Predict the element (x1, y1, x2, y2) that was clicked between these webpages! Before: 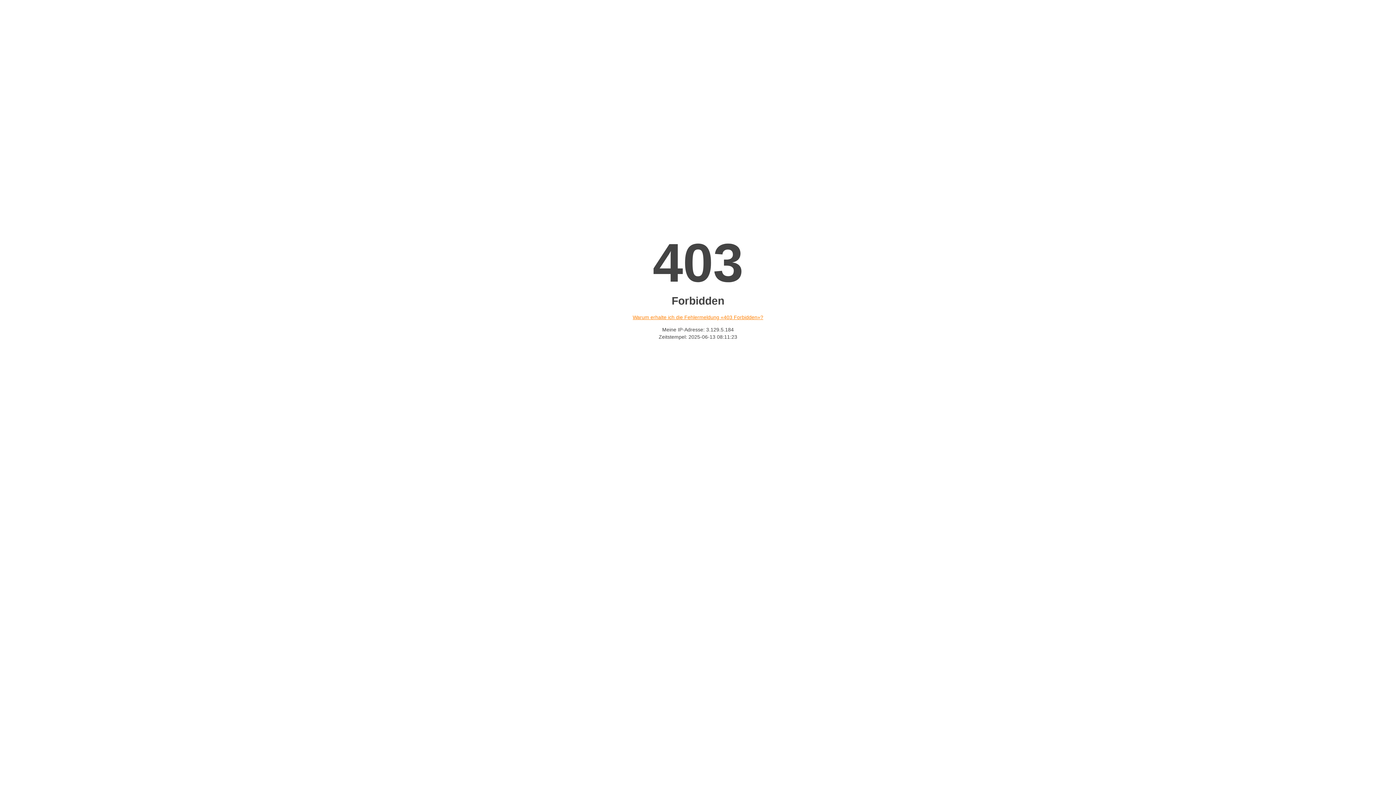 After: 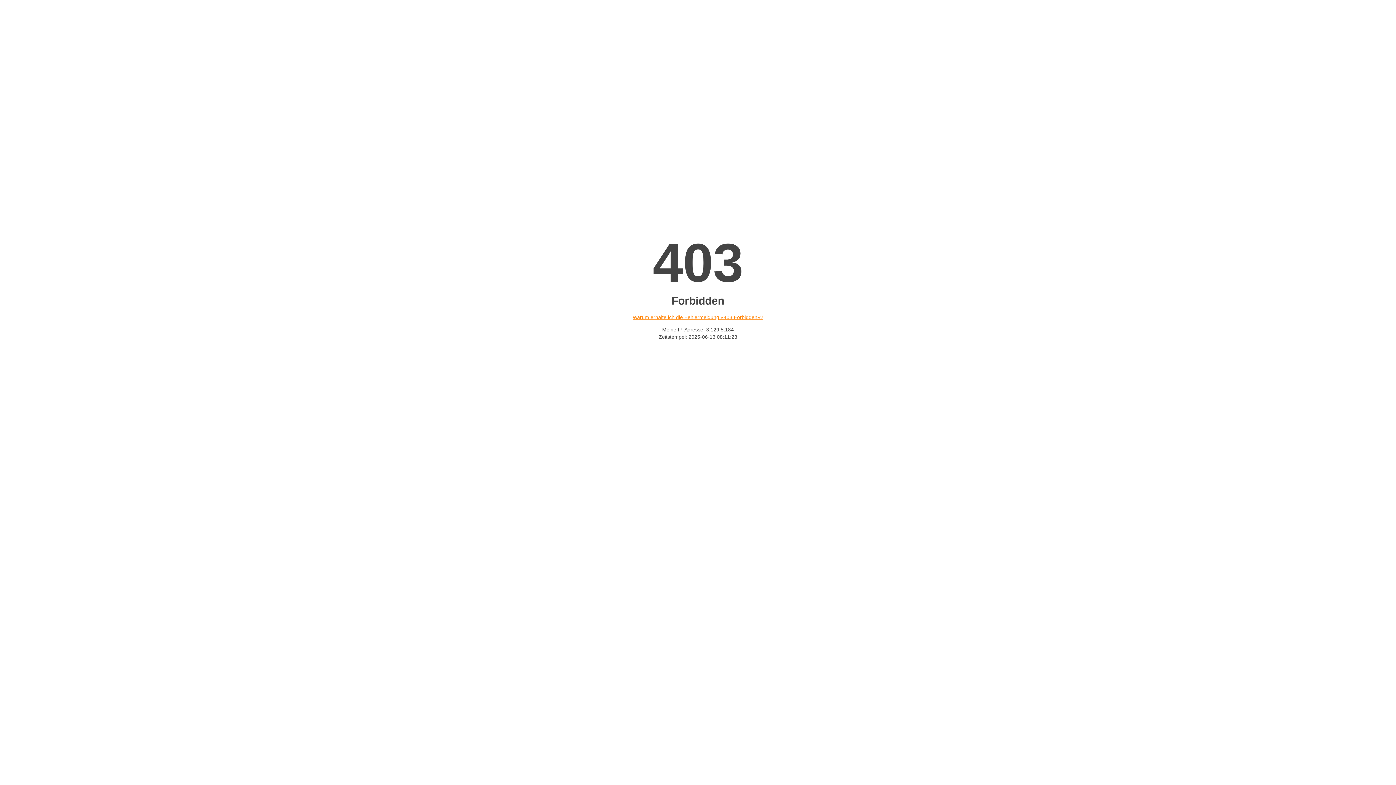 Action: bbox: (632, 314, 763, 320) label: Warum erhalte ich die Fehlermeldung «403 Forbidden»?